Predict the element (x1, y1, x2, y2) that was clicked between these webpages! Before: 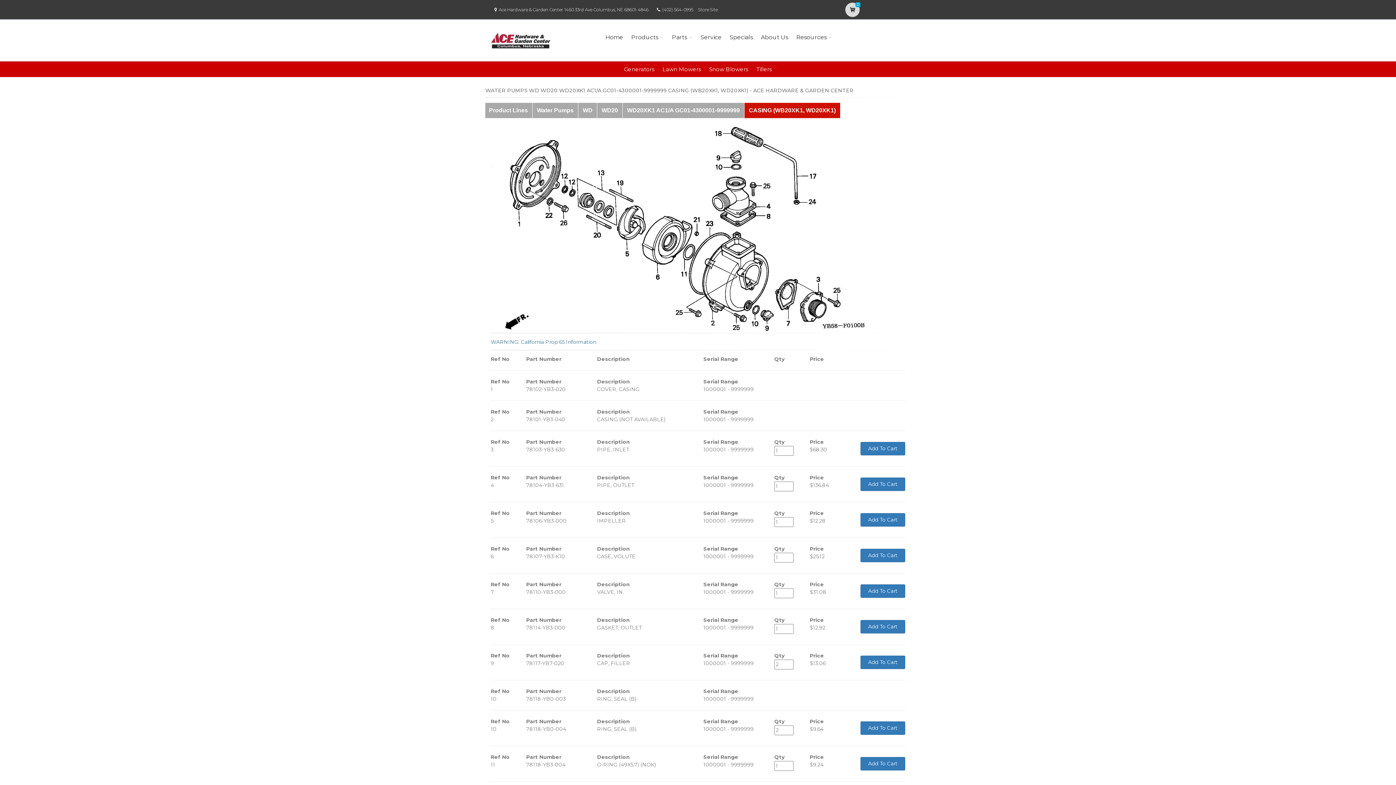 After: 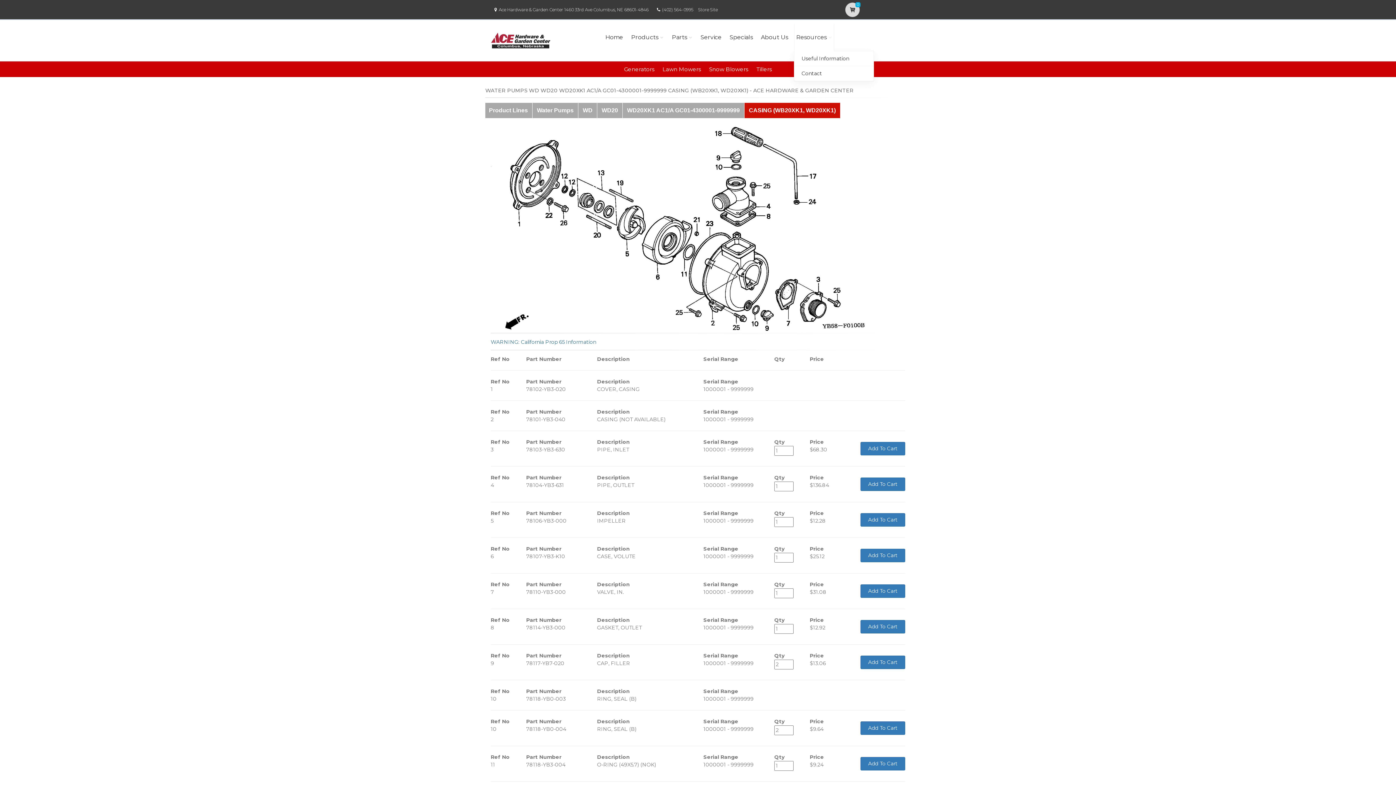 Action: label: Resources bbox: (794, 23, 834, 51)